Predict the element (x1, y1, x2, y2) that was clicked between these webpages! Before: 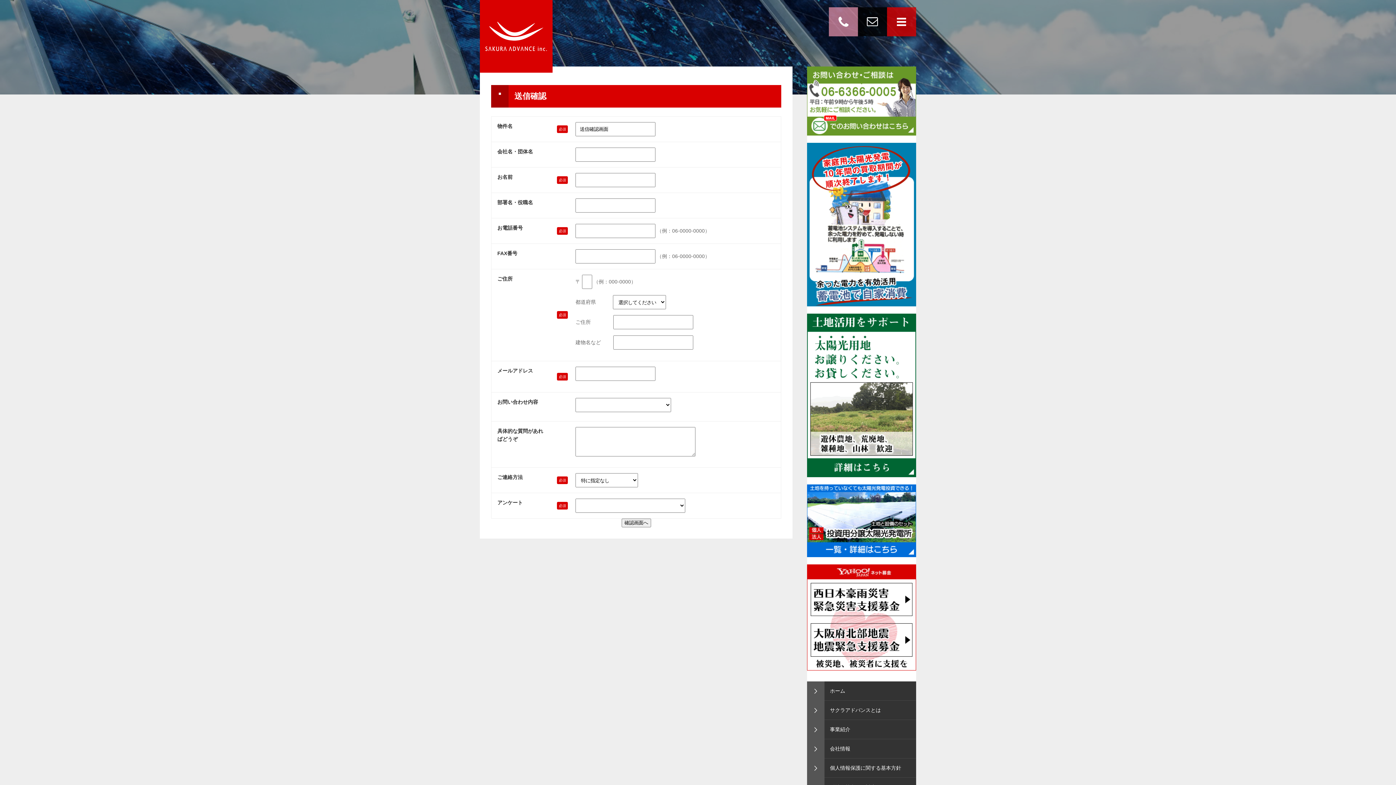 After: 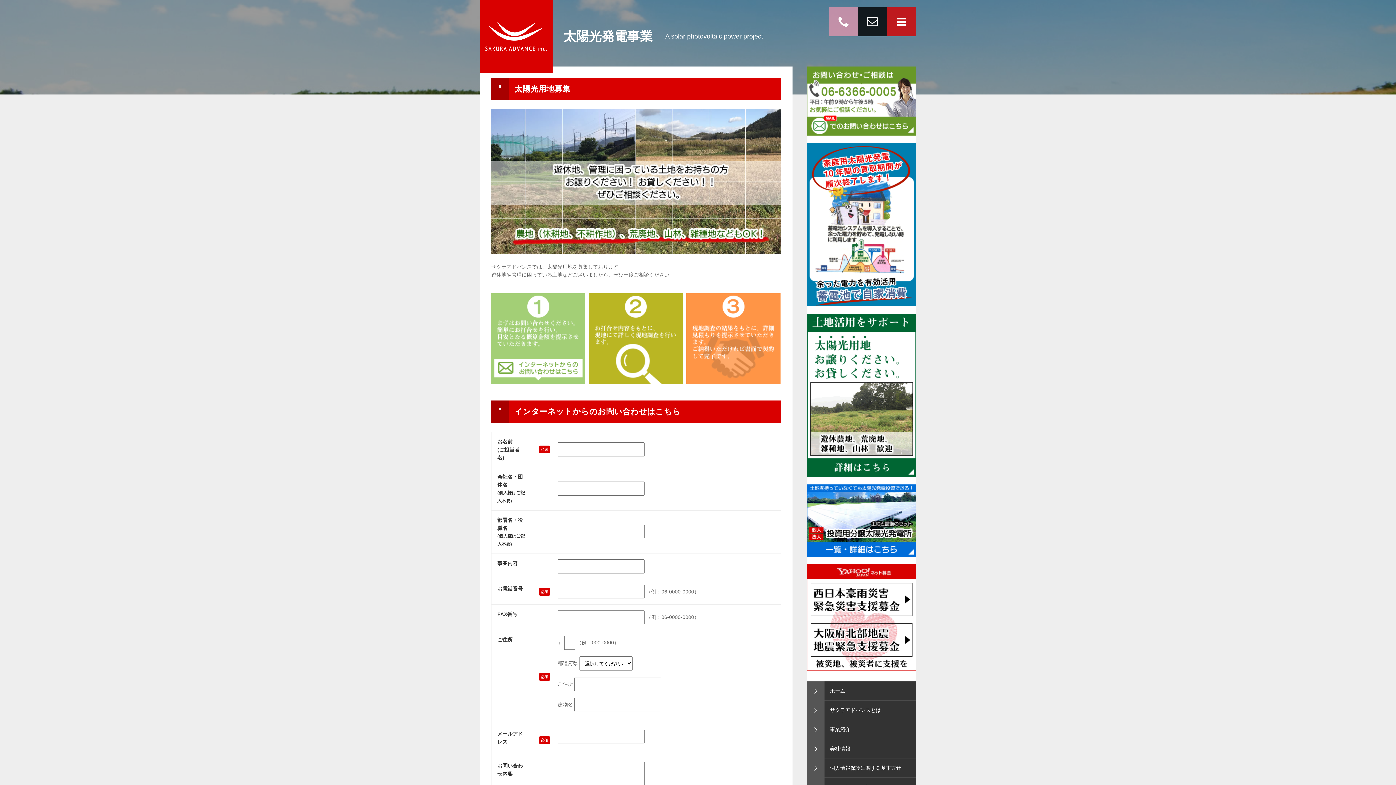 Action: bbox: (807, 314, 916, 320) label:  